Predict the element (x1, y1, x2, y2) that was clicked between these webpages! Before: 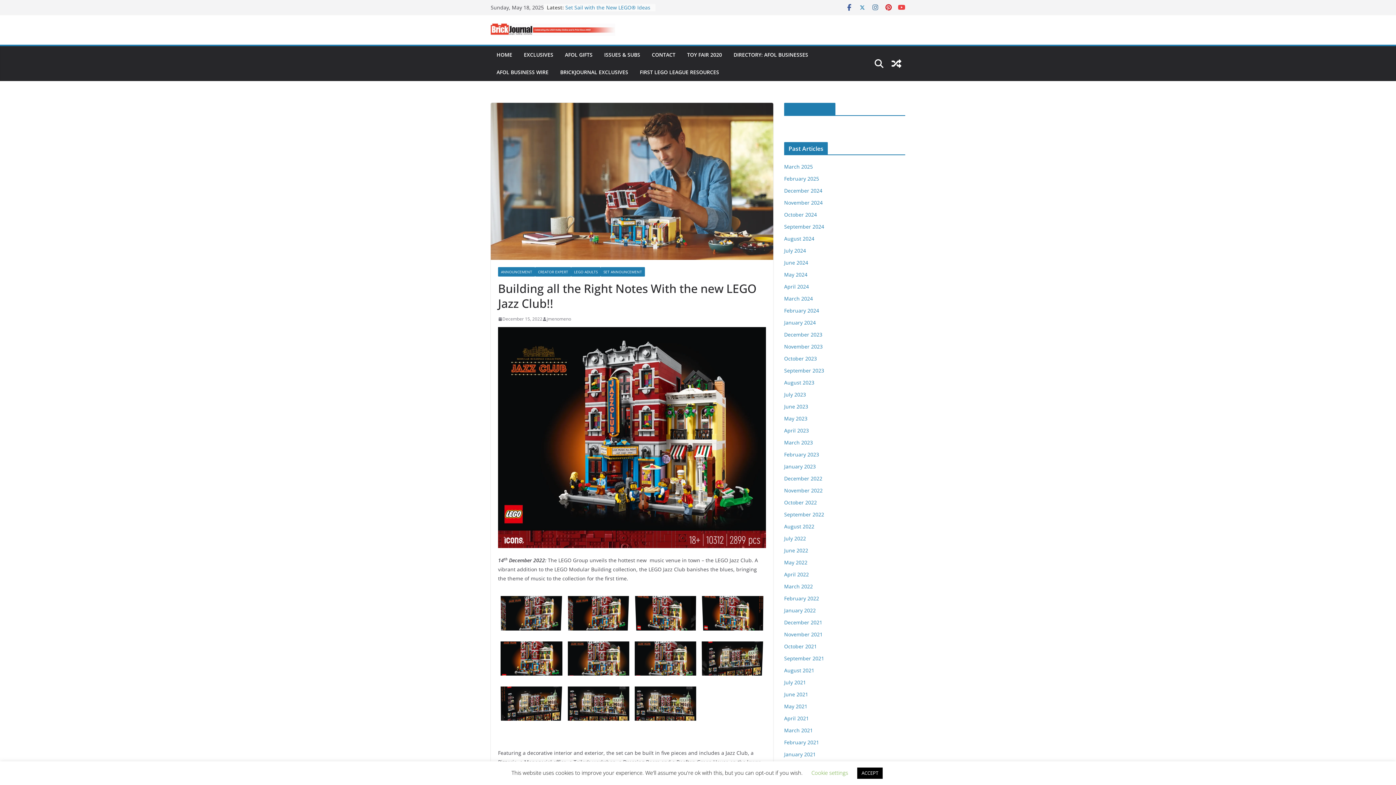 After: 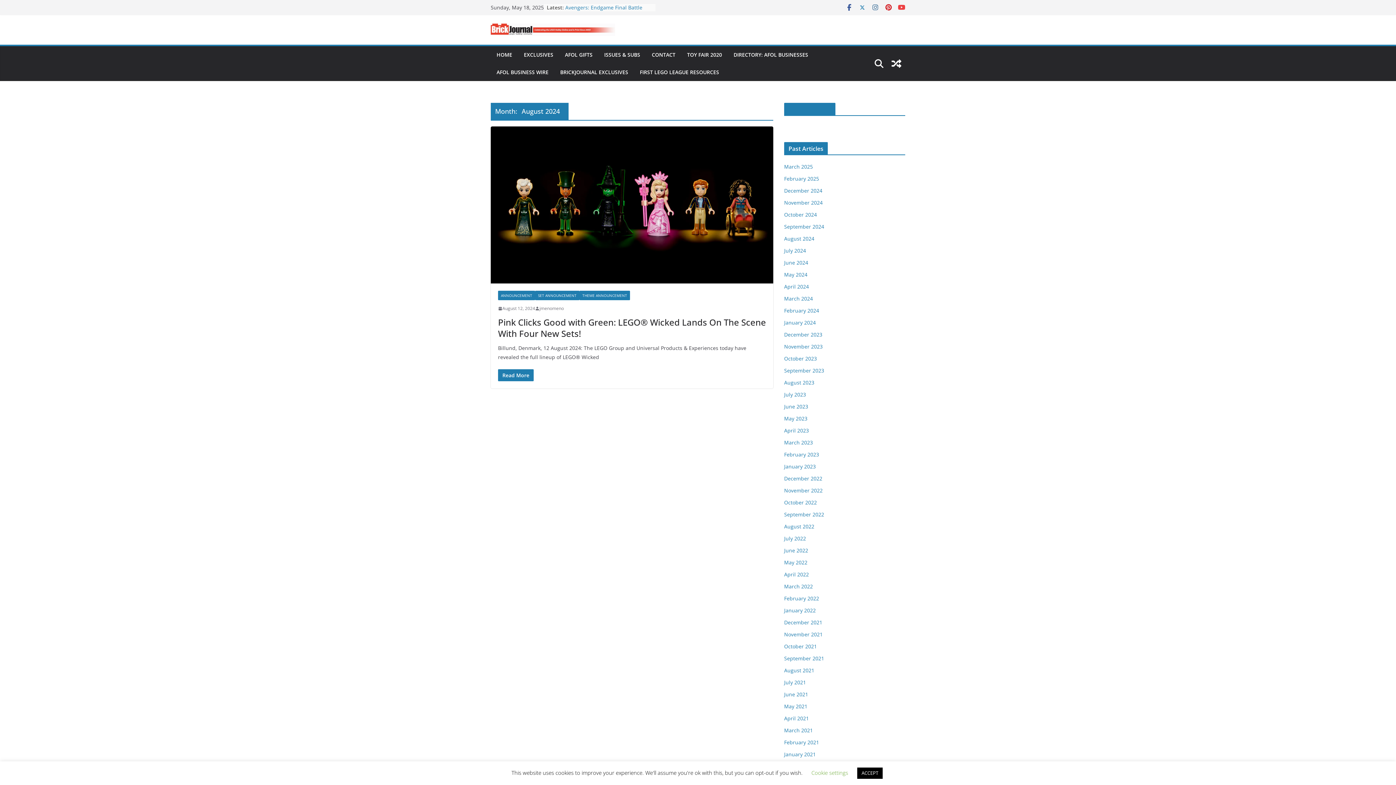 Action: label: August 2024 bbox: (784, 235, 814, 242)